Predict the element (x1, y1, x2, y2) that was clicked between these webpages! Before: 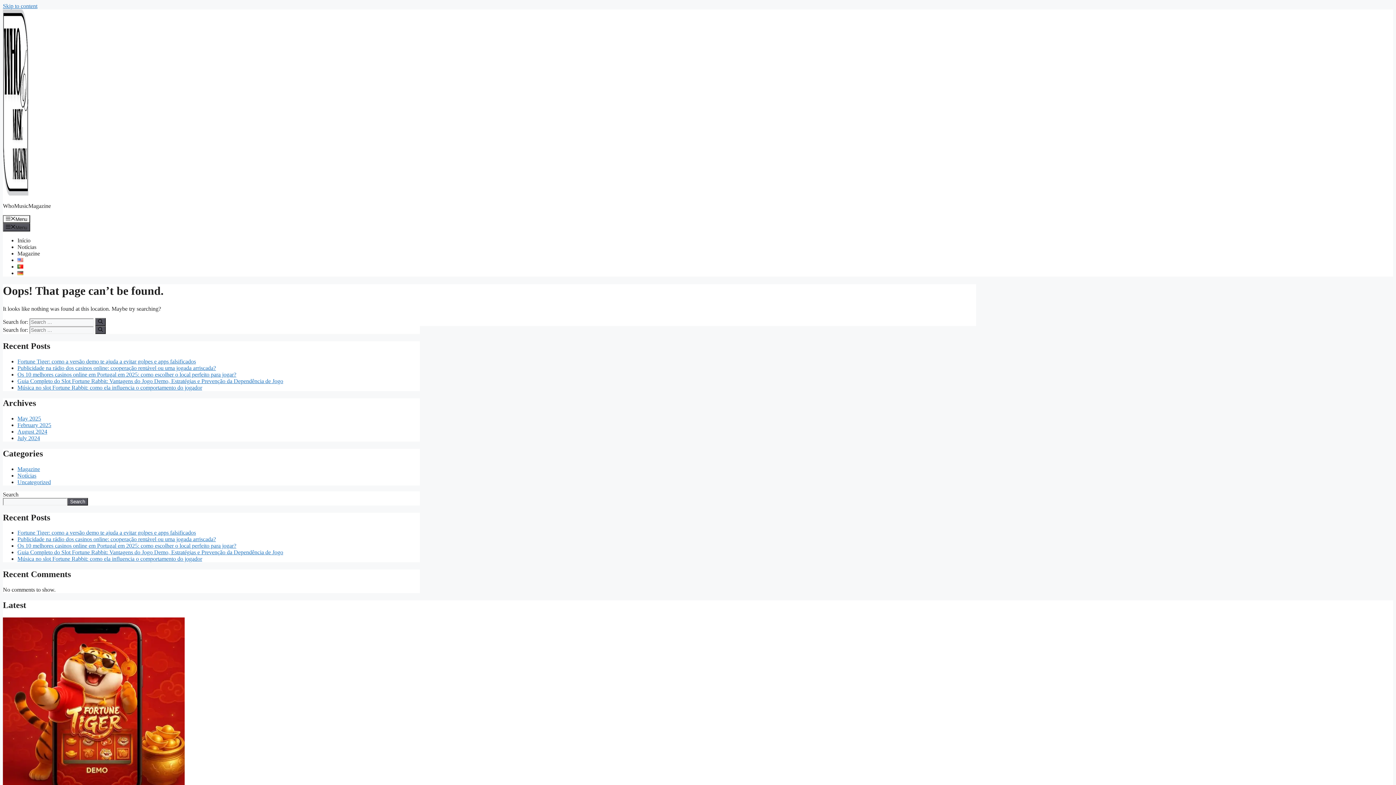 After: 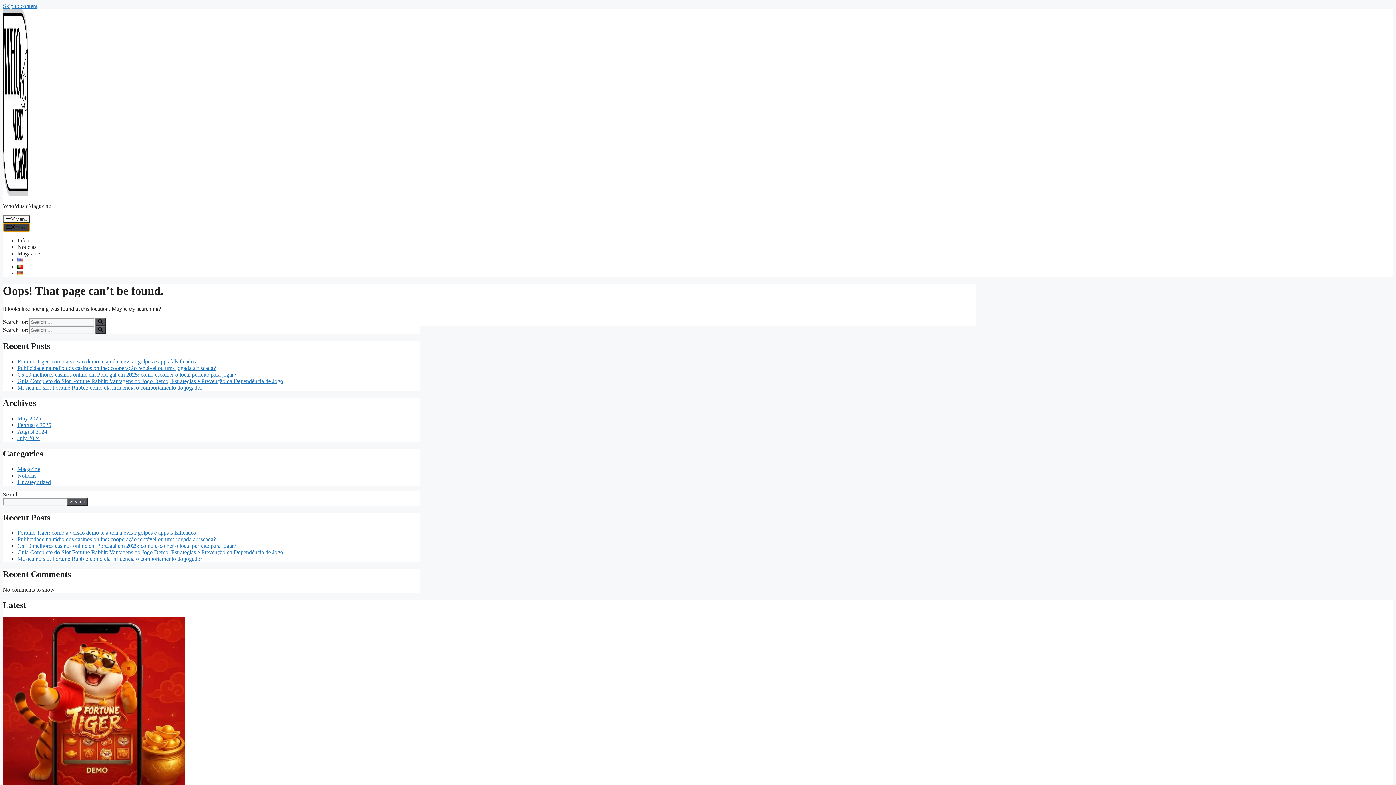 Action: bbox: (2, 223, 30, 231) label: Menu